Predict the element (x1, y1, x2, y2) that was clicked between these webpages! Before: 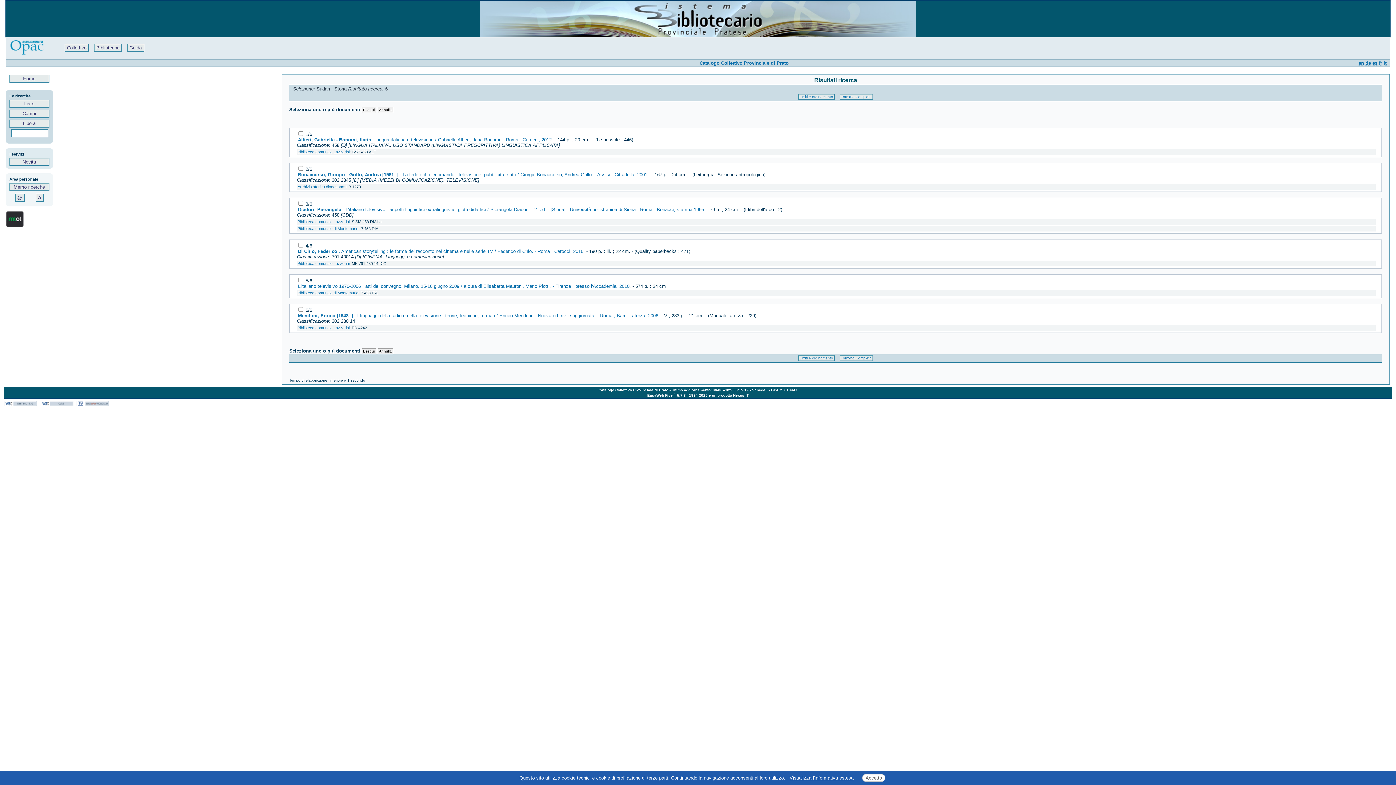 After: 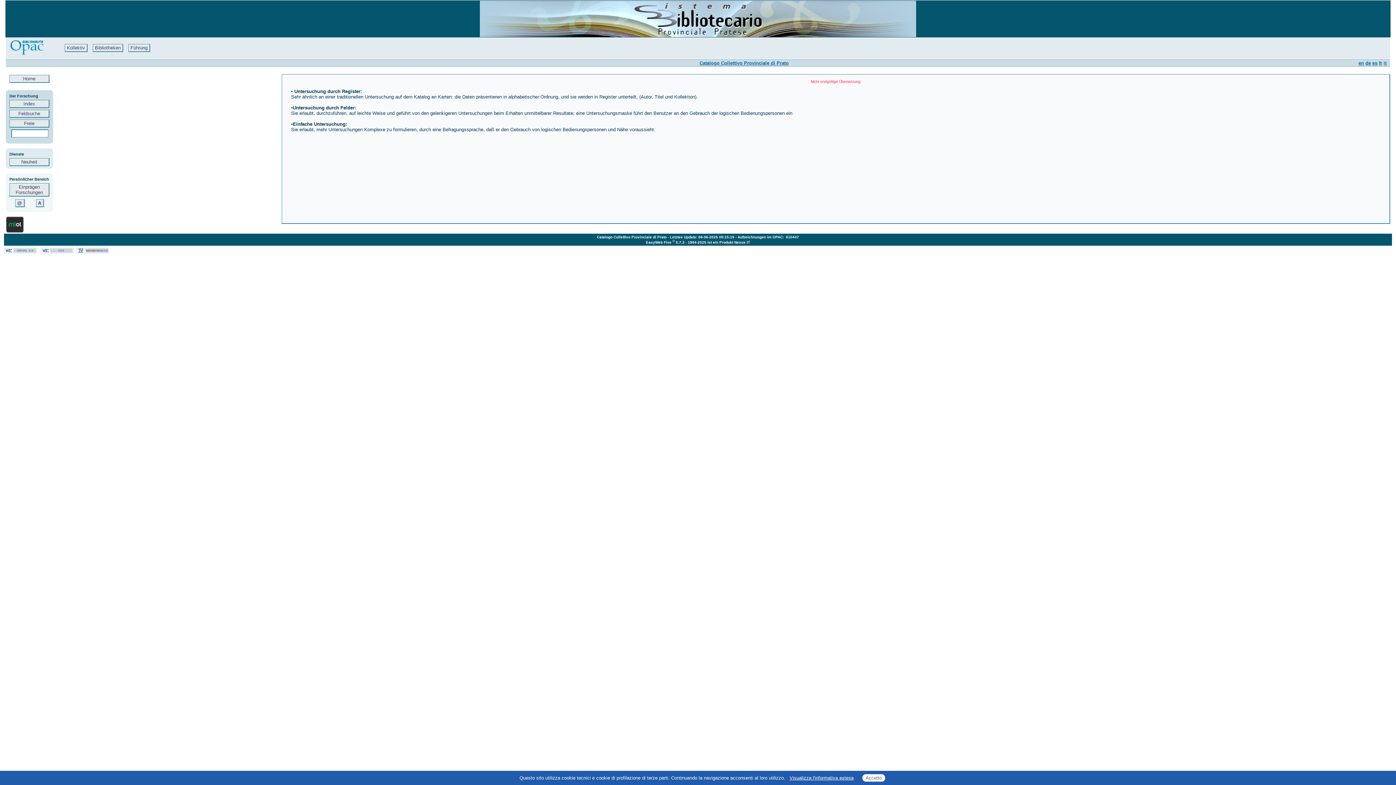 Action: label: de bbox: (1365, 60, 1371, 65)